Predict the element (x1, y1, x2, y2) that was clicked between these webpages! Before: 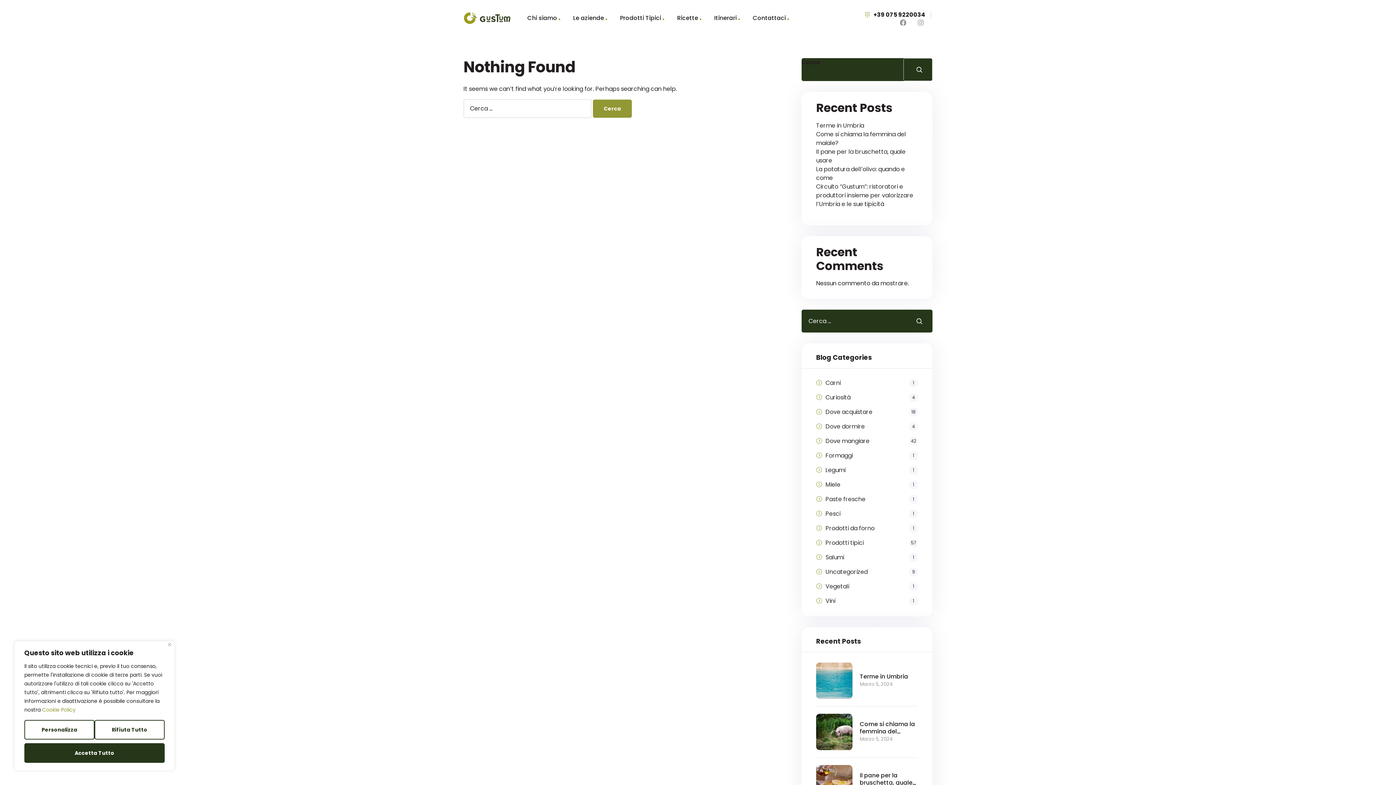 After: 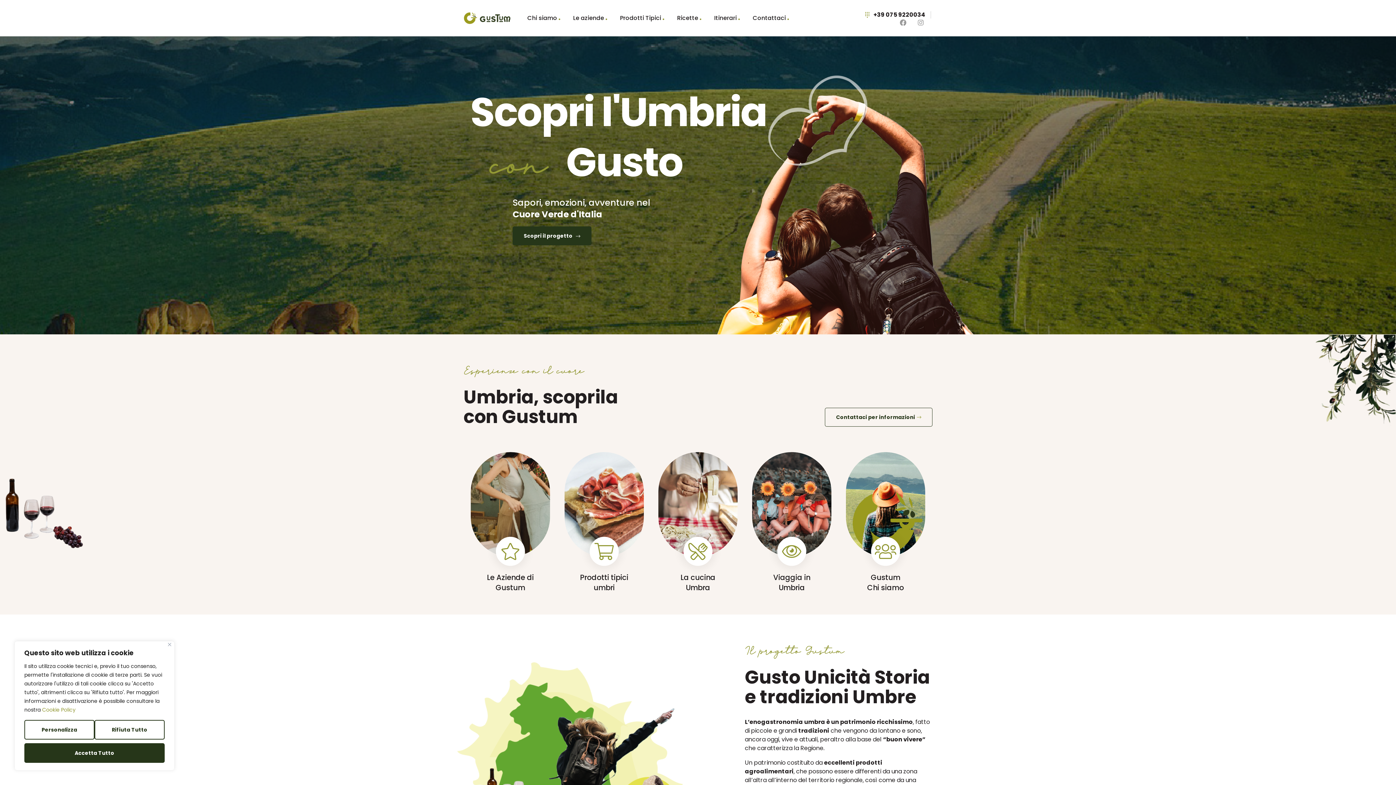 Action: label: Uncategorized
9 bbox: (825, 568, 918, 576)